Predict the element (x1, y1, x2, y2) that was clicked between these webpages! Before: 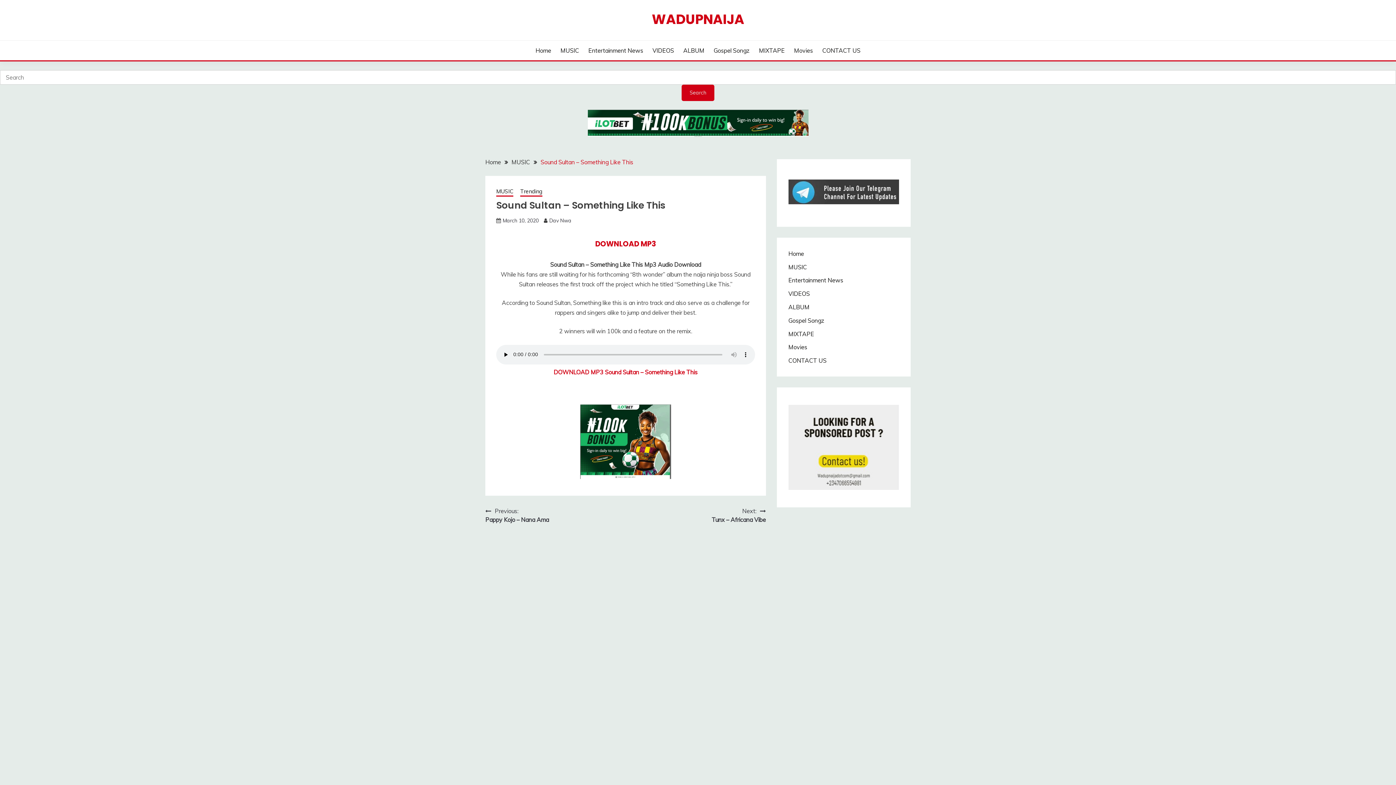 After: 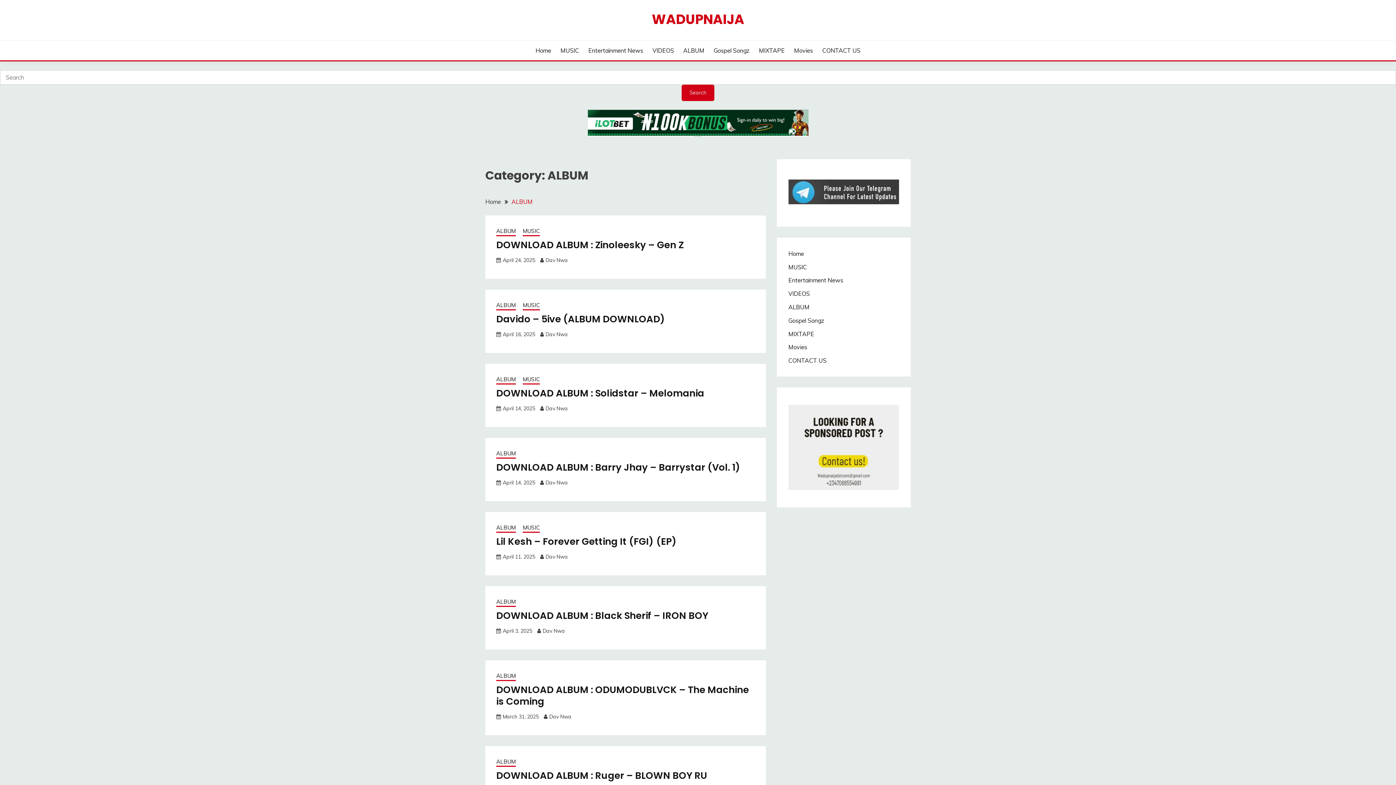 Action: bbox: (788, 303, 809, 310) label: ALBUM